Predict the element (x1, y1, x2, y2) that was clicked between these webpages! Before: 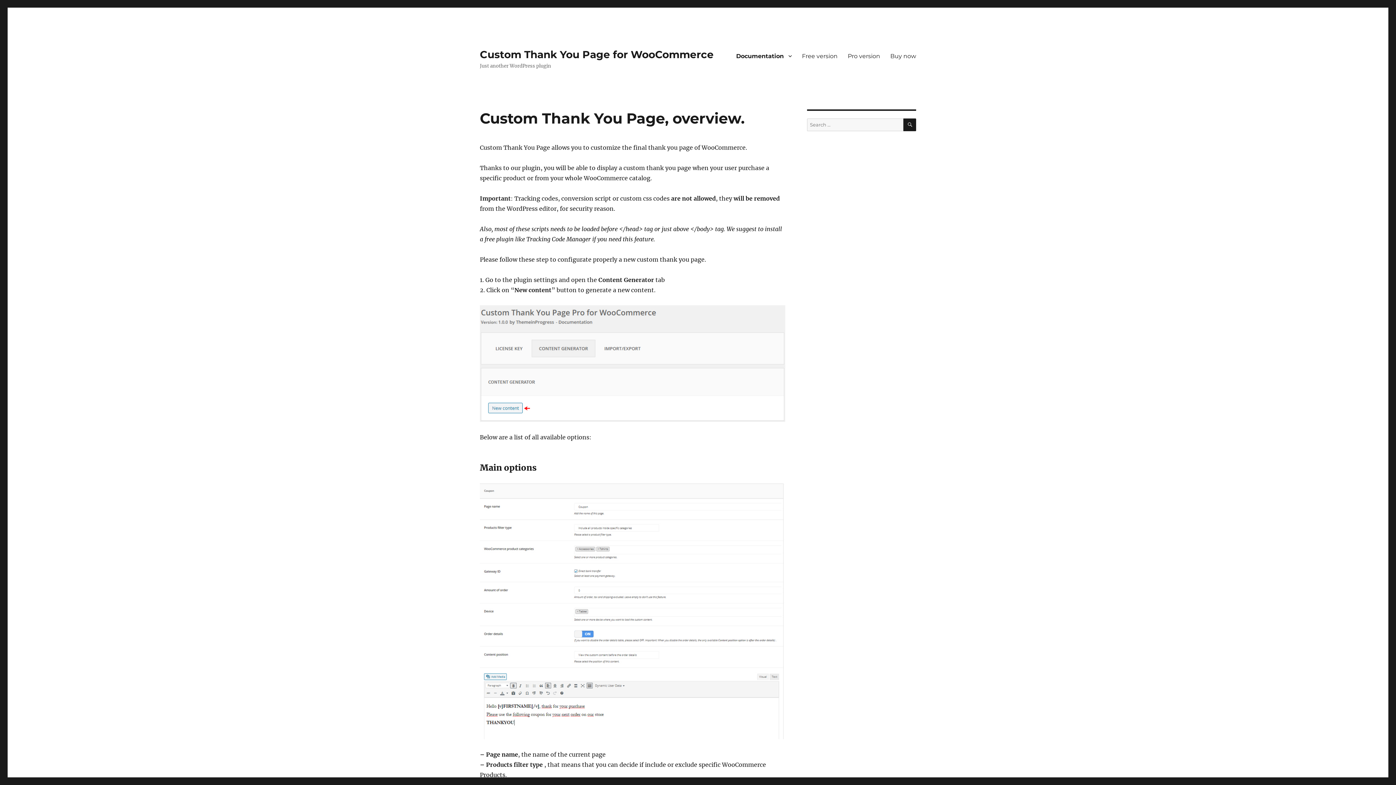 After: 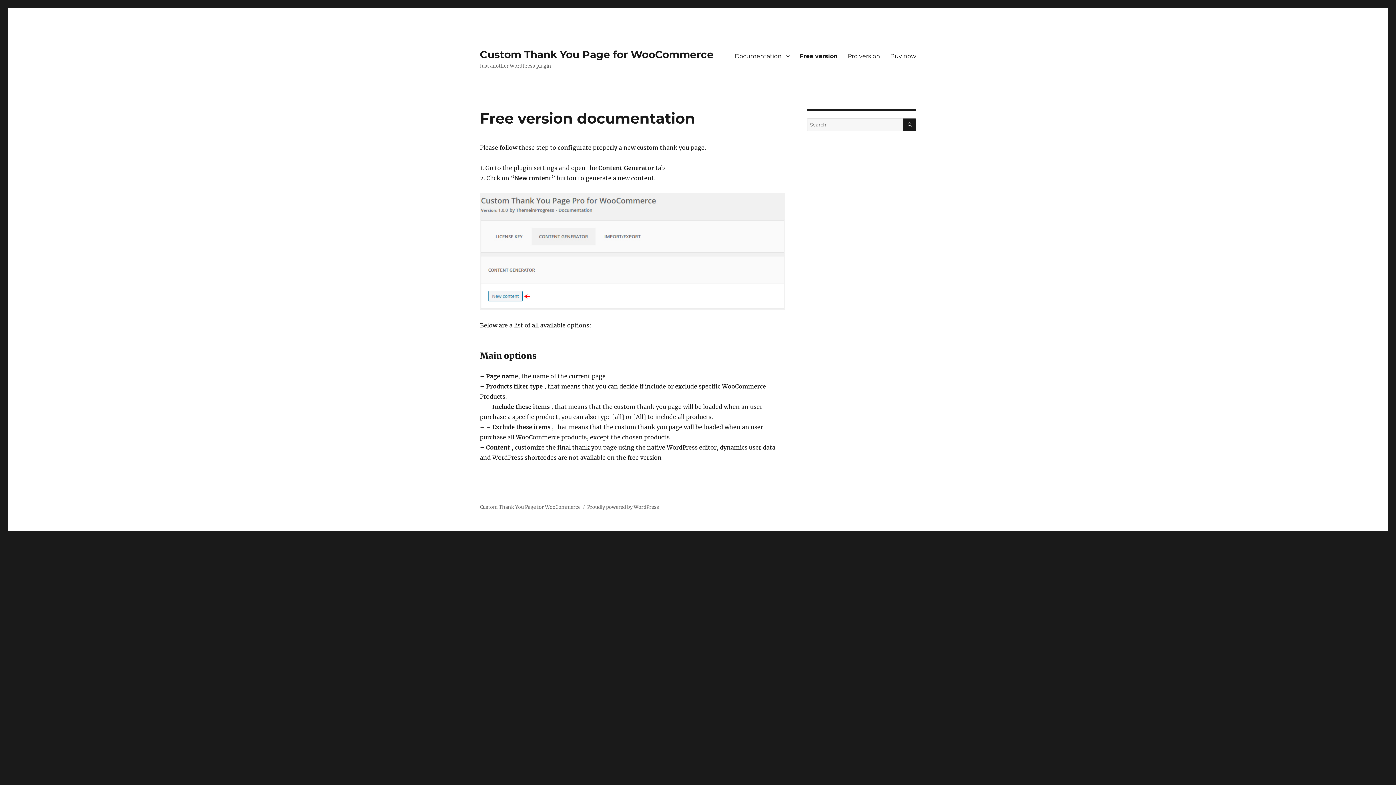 Action: label: Free version bbox: (797, 48, 842, 63)